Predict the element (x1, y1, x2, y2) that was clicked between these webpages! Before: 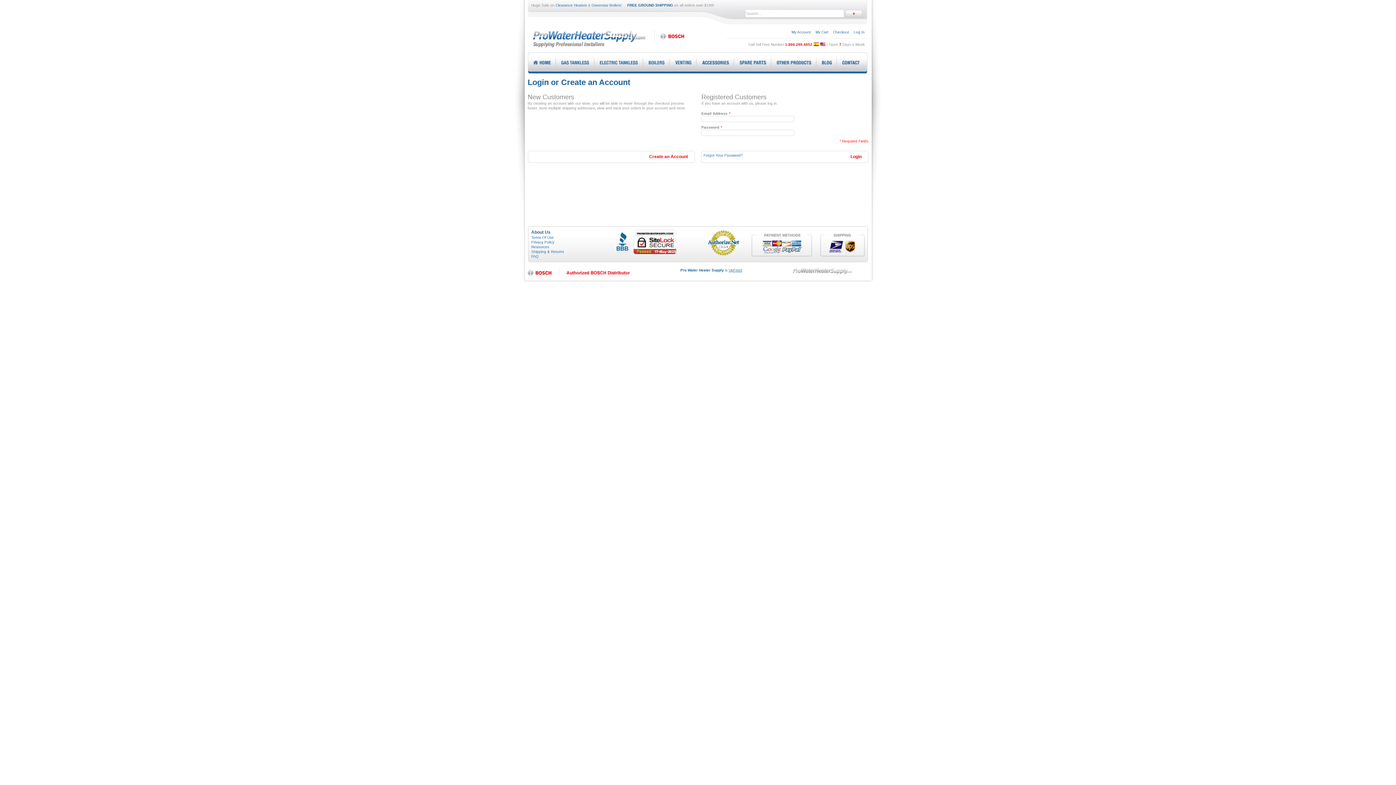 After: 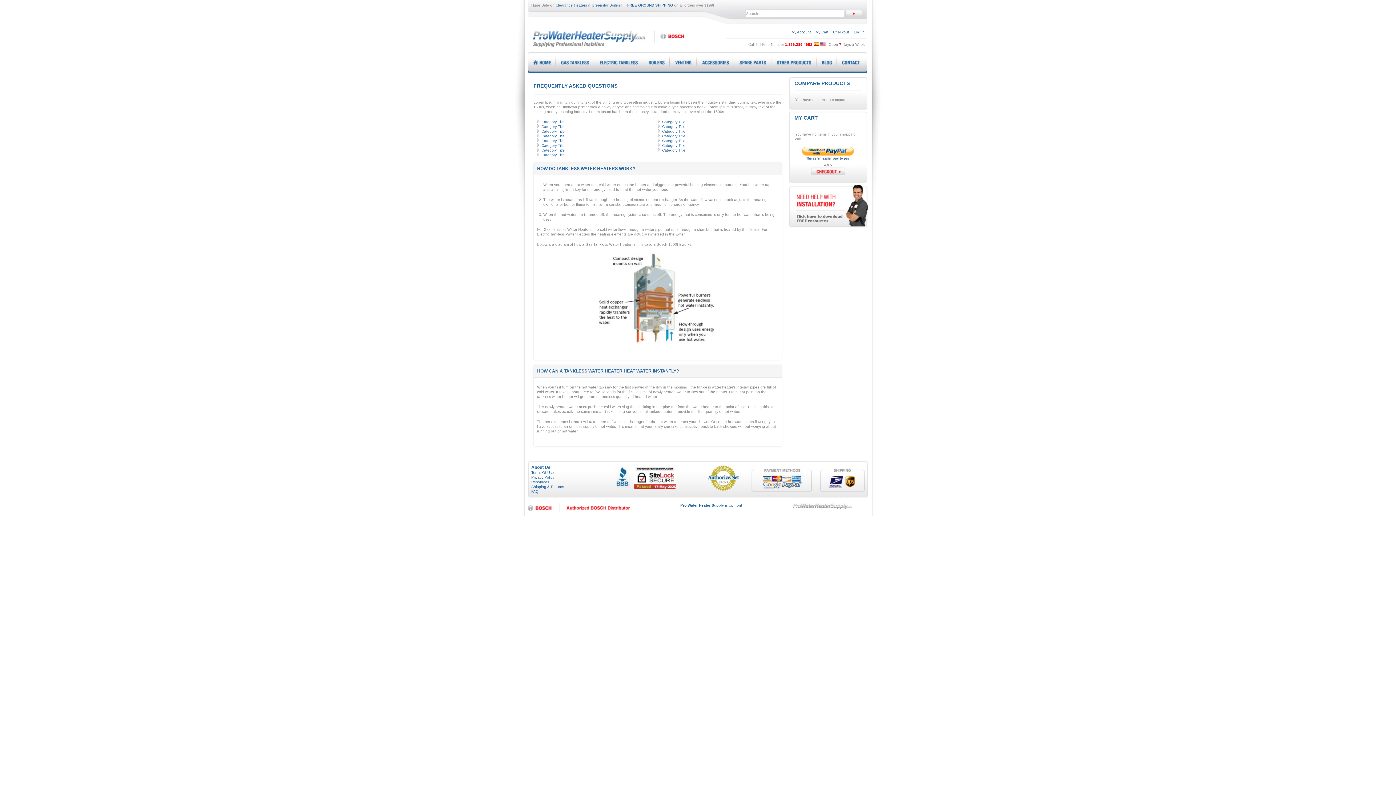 Action: label: FAQ bbox: (531, 254, 538, 258)